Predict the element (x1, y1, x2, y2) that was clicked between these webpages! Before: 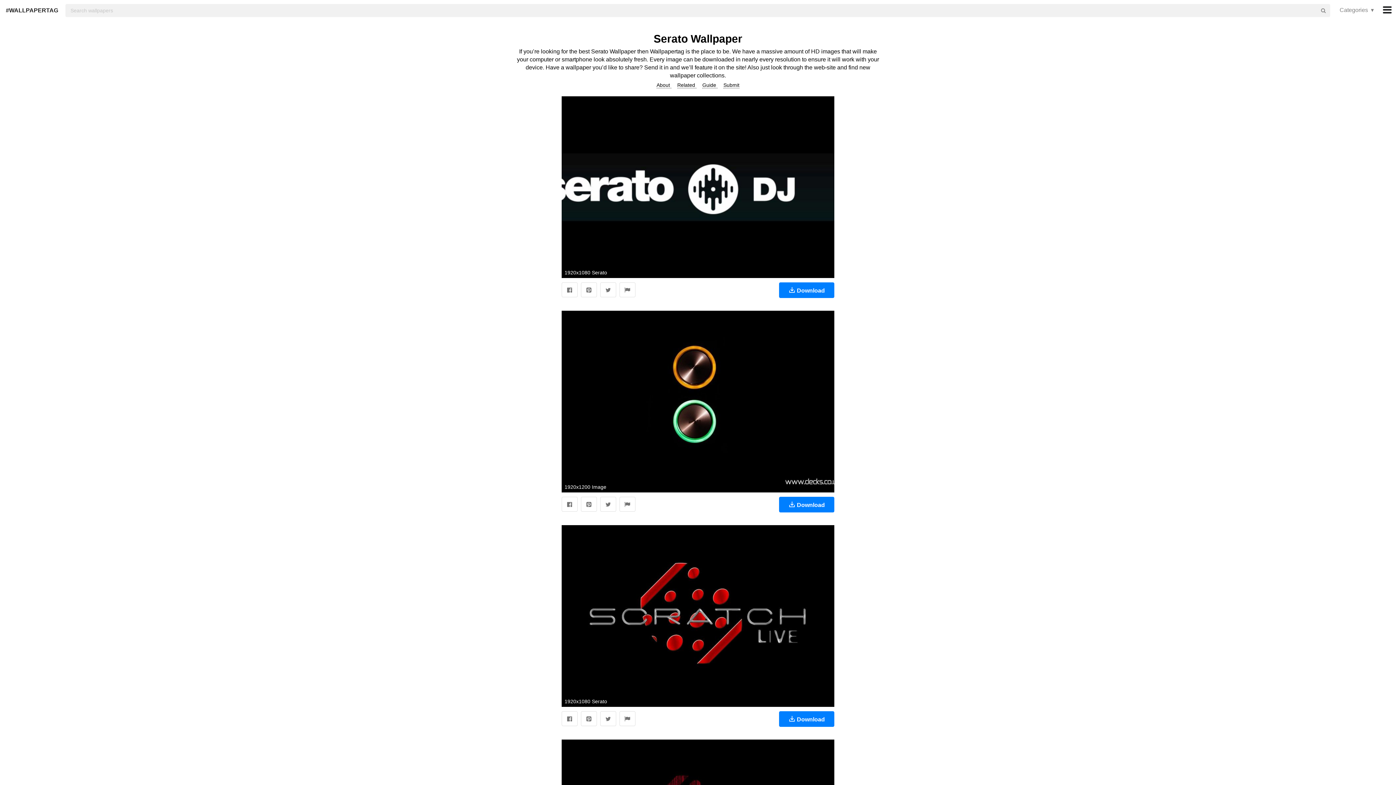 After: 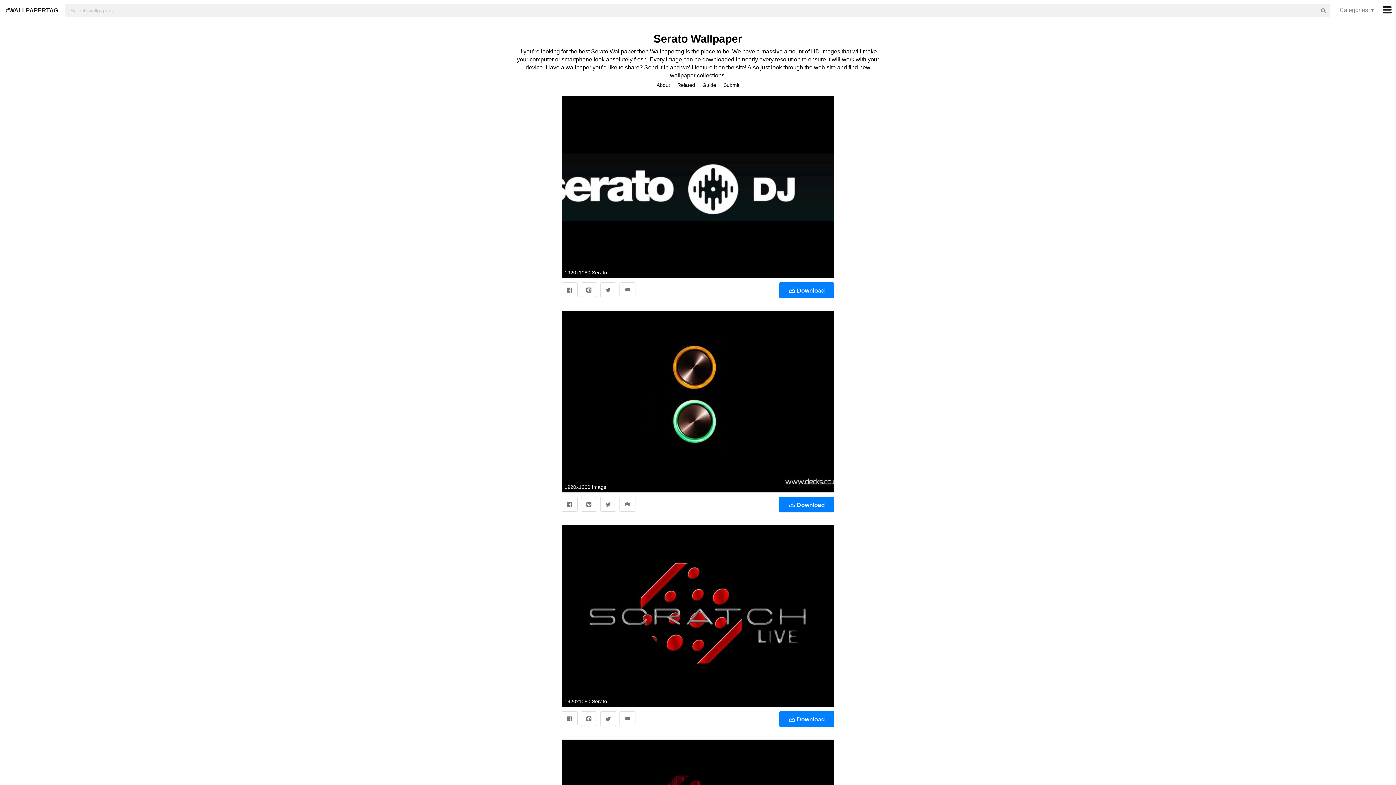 Action: bbox: (779, 711, 834, 727) label:  Download